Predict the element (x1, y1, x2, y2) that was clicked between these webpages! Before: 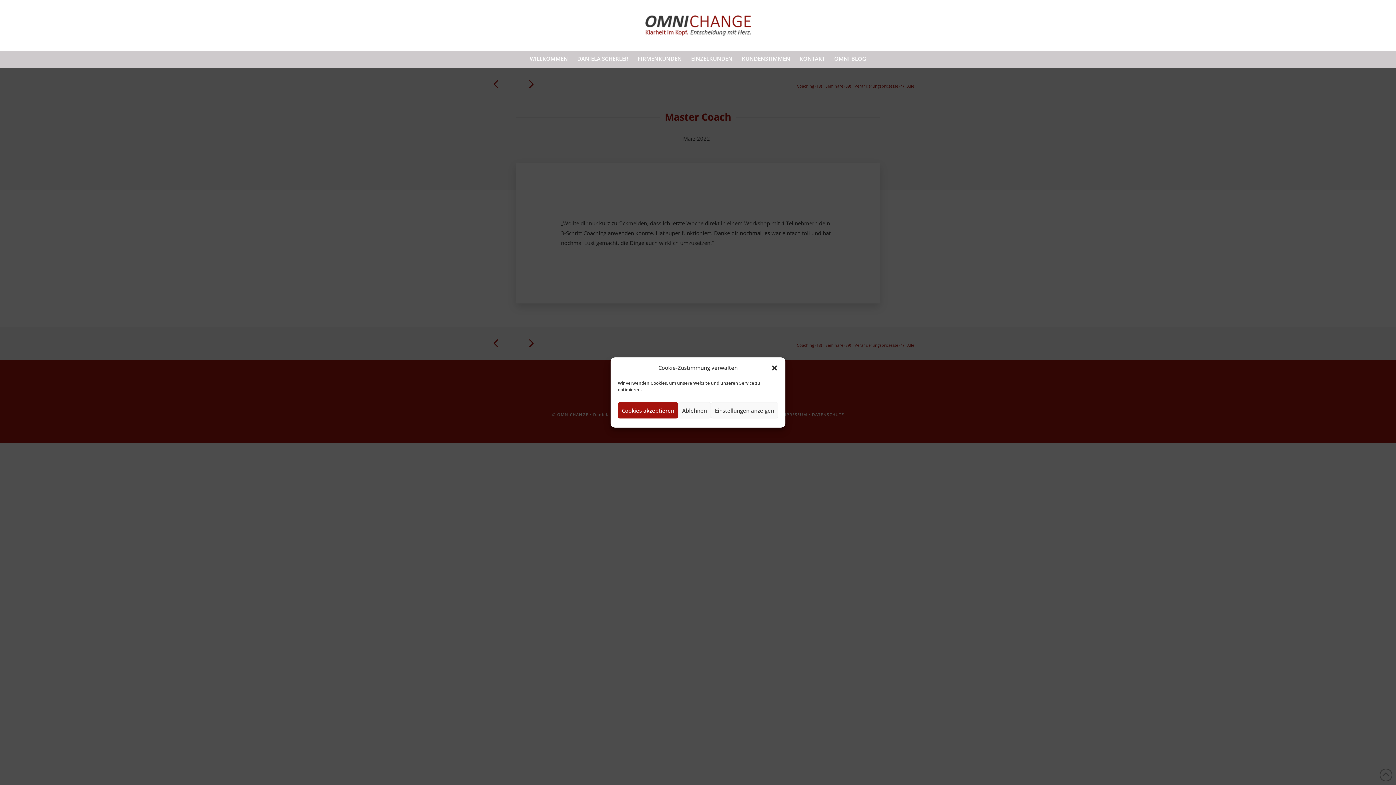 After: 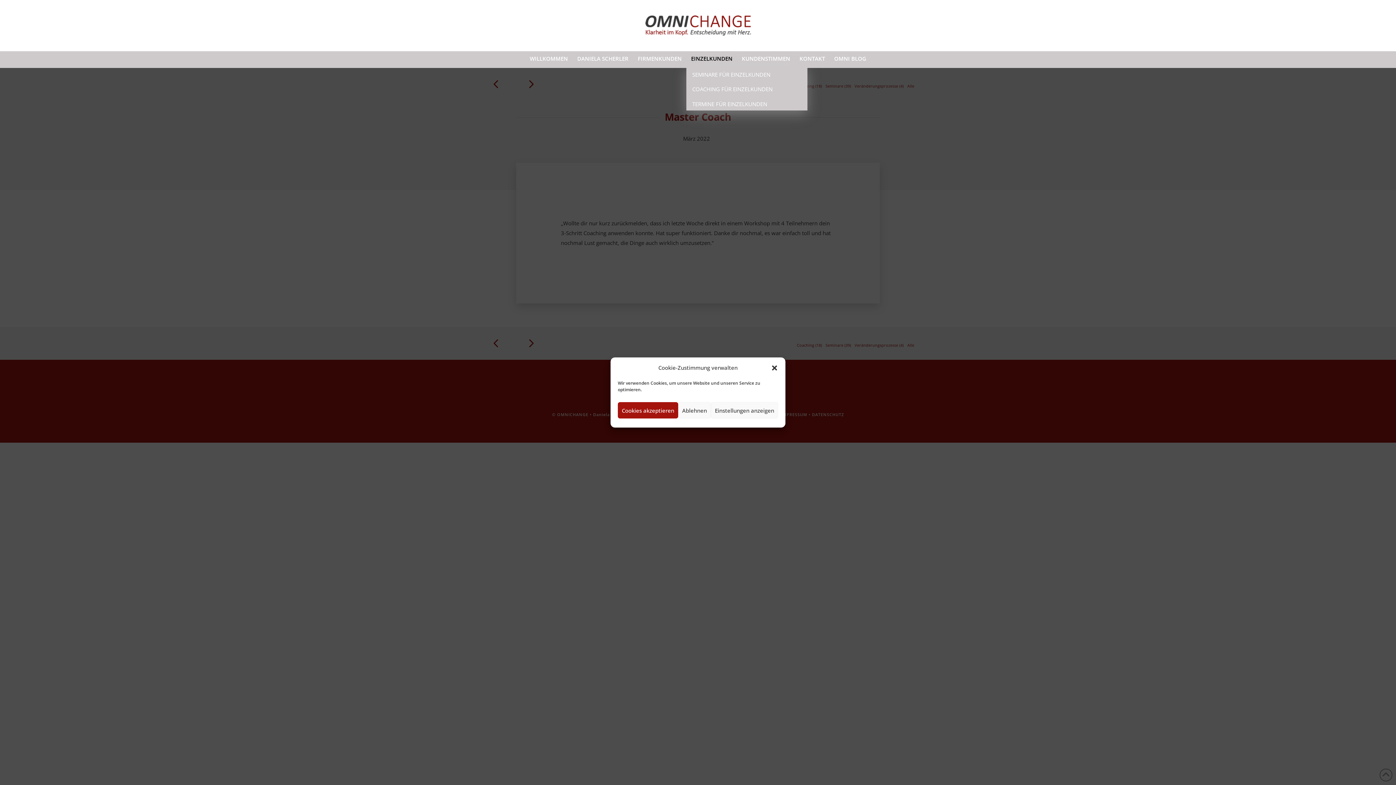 Action: label: EINZELKUNDEN bbox: (686, 51, 737, 66)